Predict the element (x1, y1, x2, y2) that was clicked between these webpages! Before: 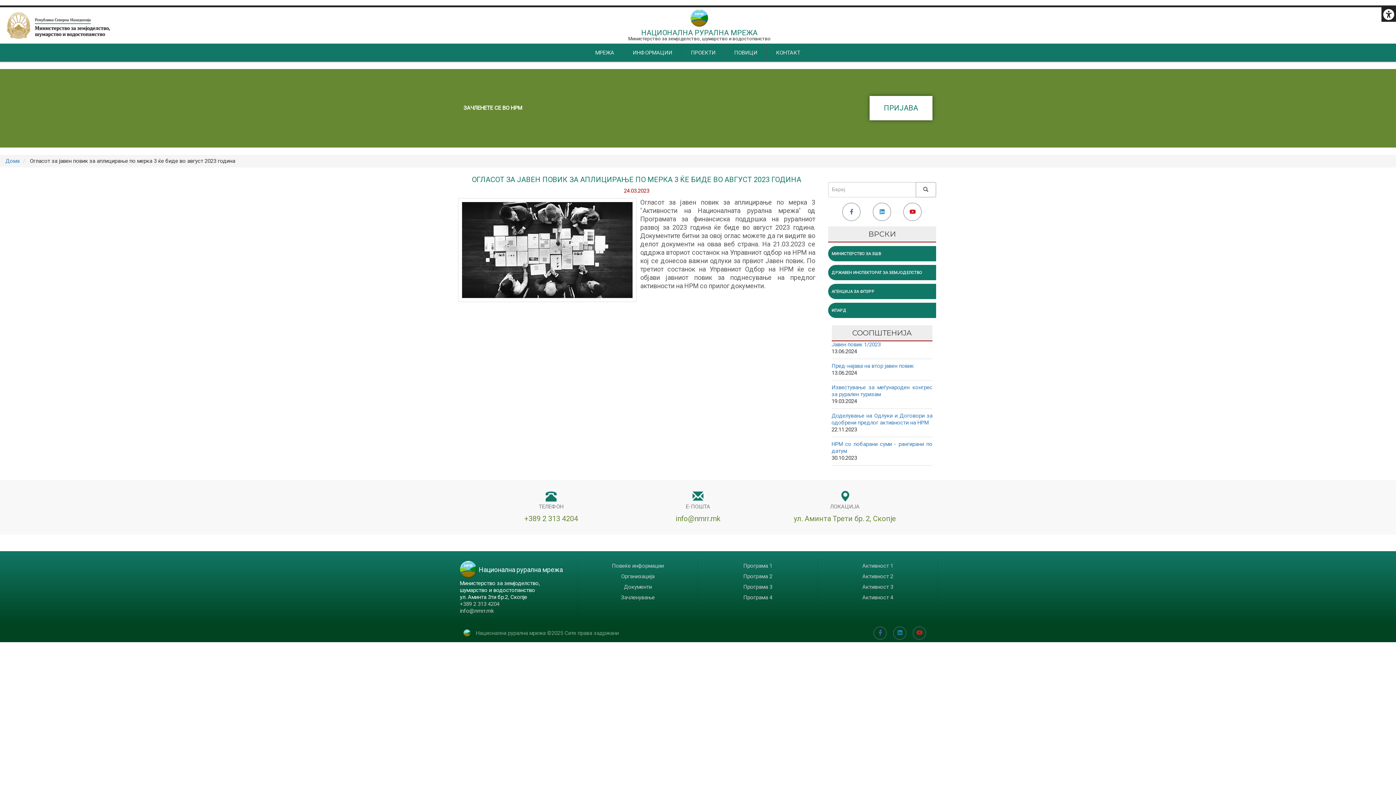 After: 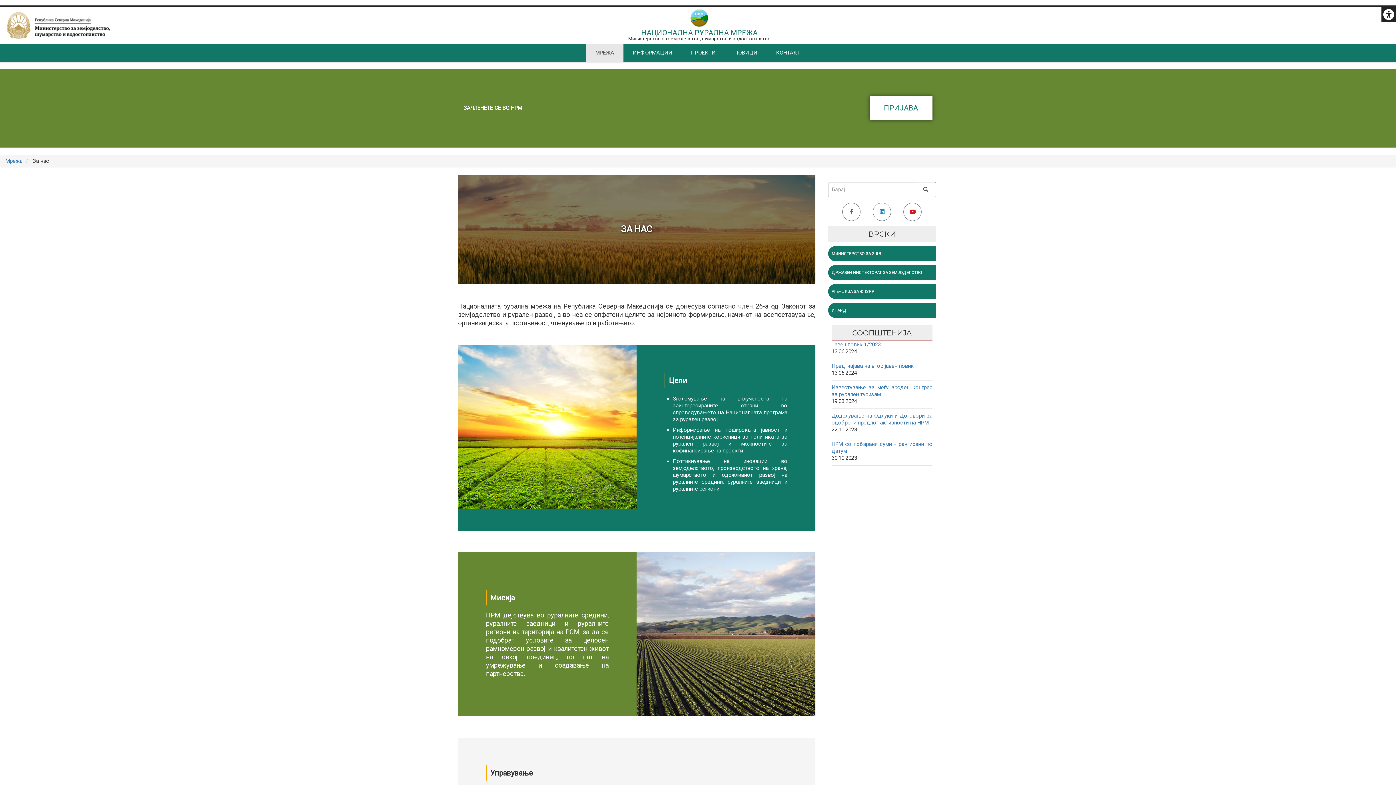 Action: bbox: (580, 561, 696, 571) label: Повеќе информации